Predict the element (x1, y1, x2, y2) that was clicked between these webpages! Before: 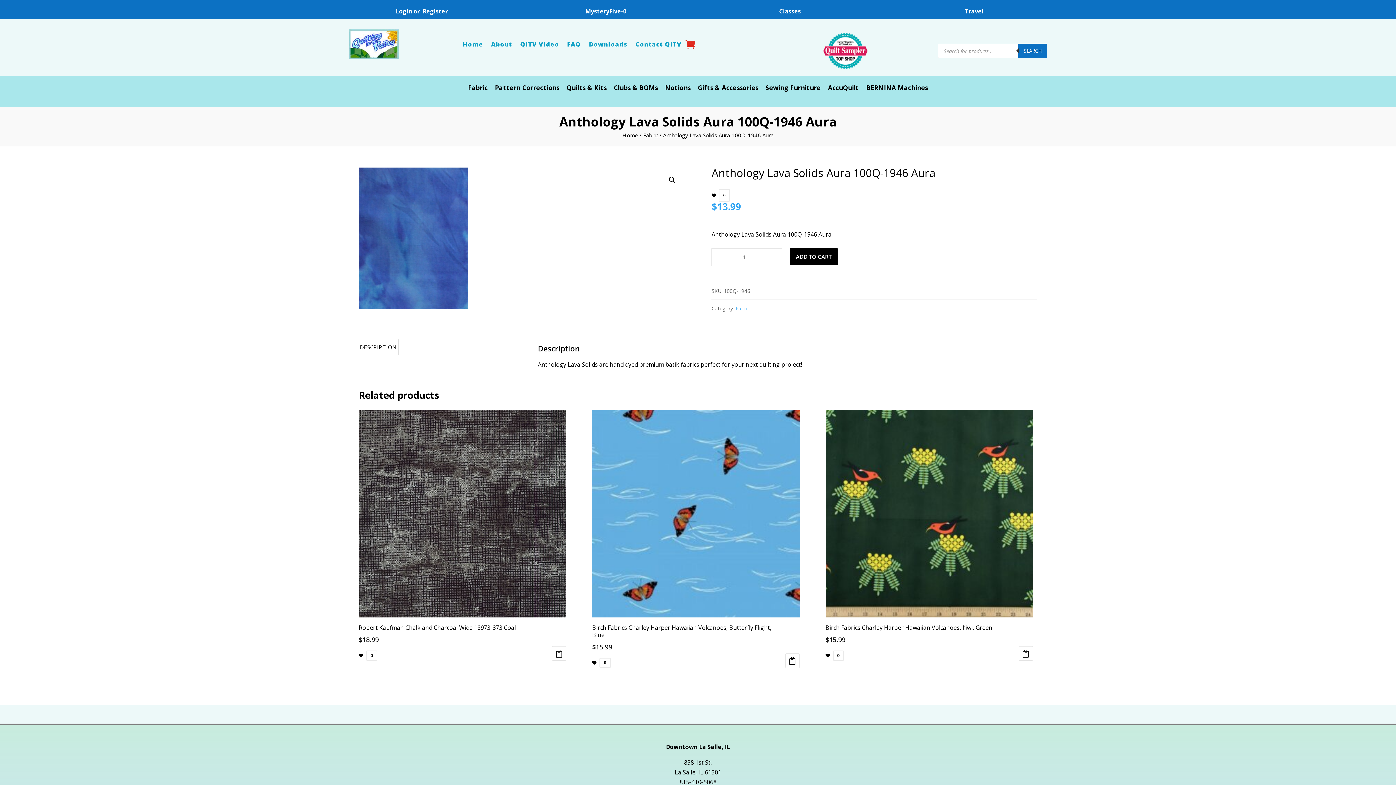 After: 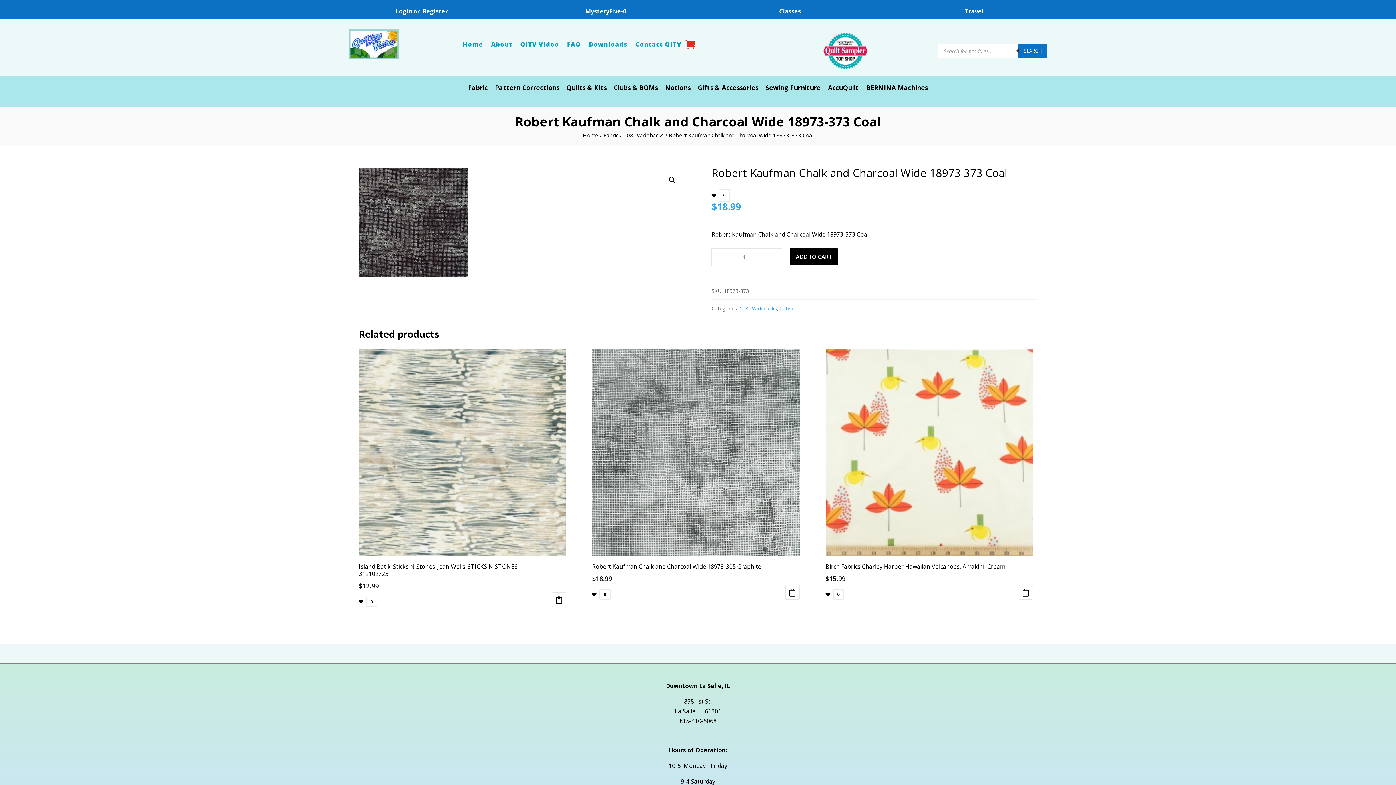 Action: label: Robert Kaufman Chalk and Charcoal Wide 18973-373 Coal
$18.99 bbox: (358, 410, 566, 645)